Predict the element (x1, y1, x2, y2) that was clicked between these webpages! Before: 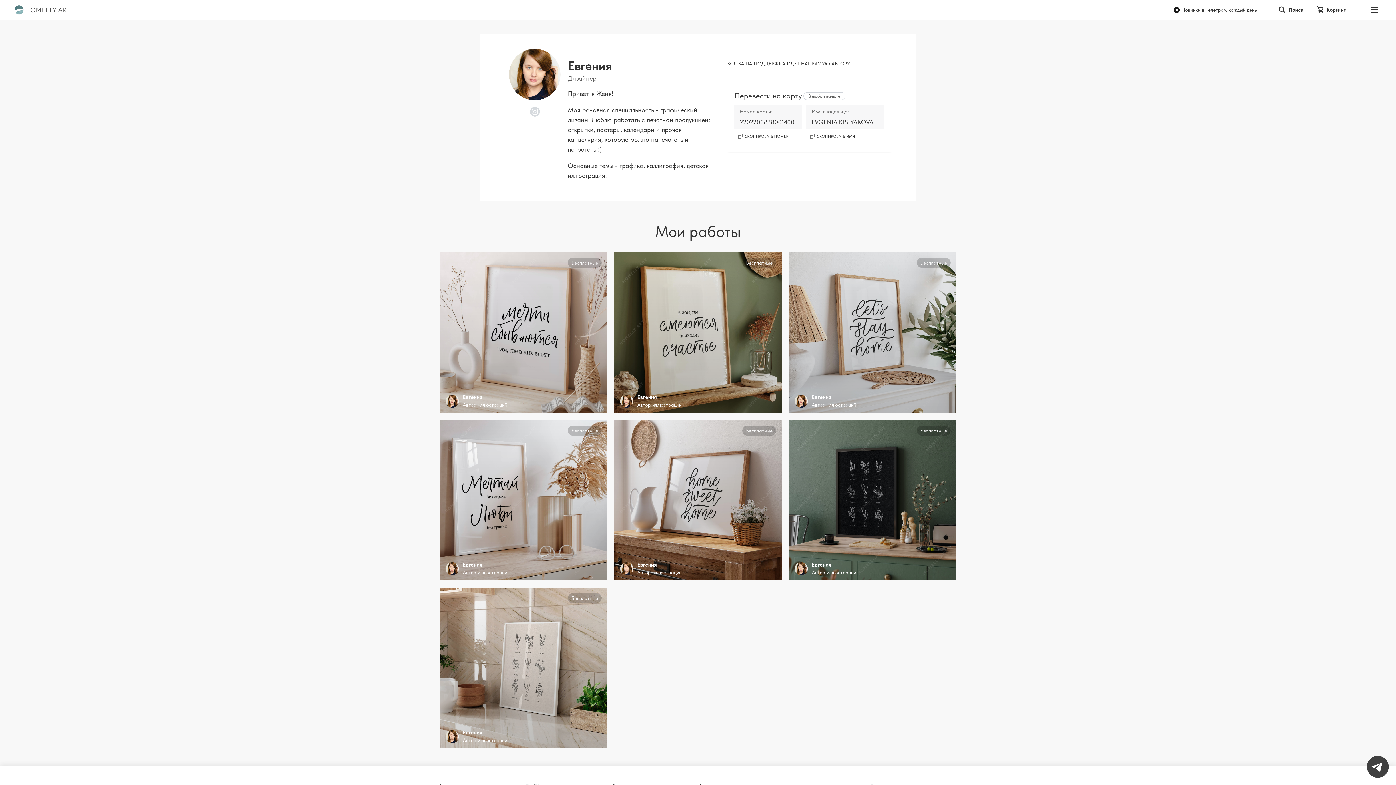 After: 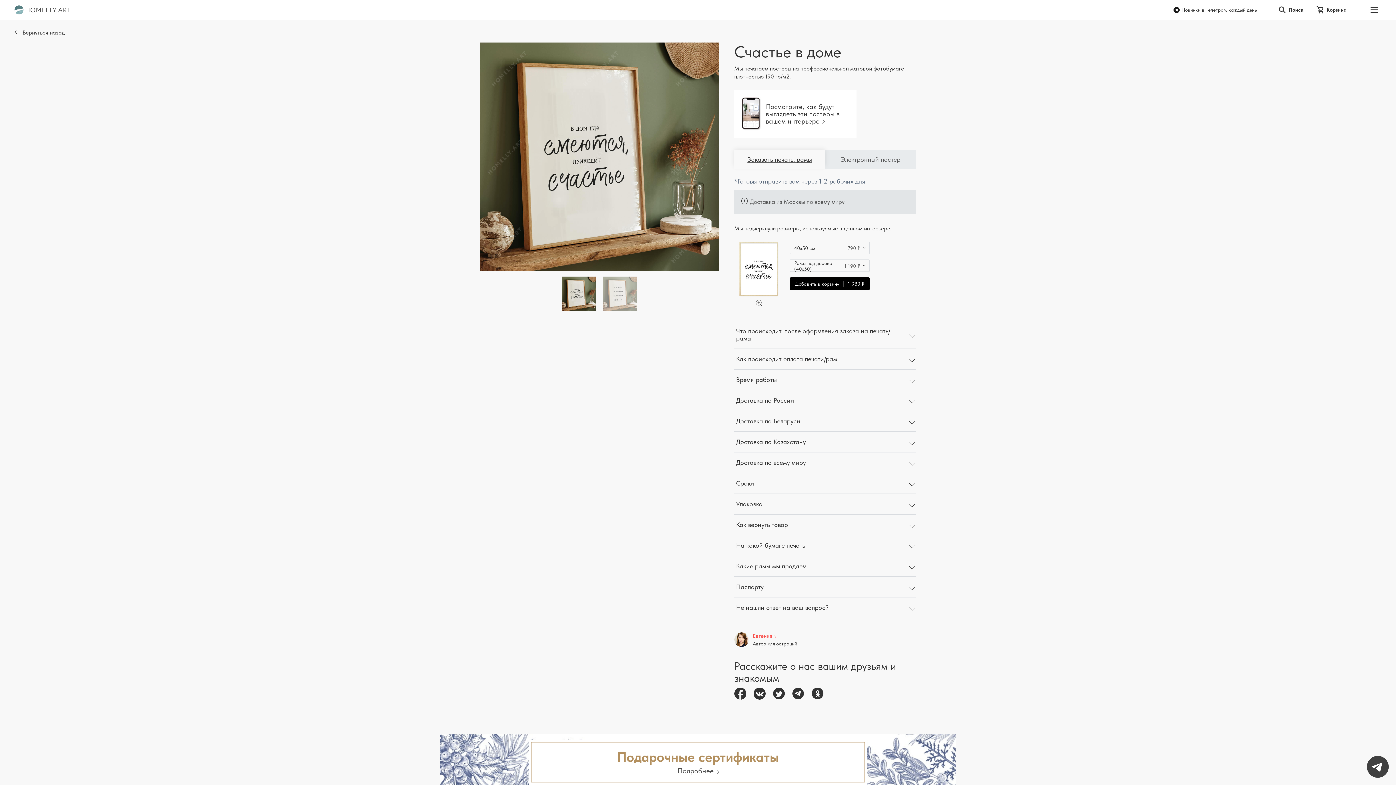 Action: bbox: (614, 252, 781, 412) label: Евгения
Автор иллюстраций